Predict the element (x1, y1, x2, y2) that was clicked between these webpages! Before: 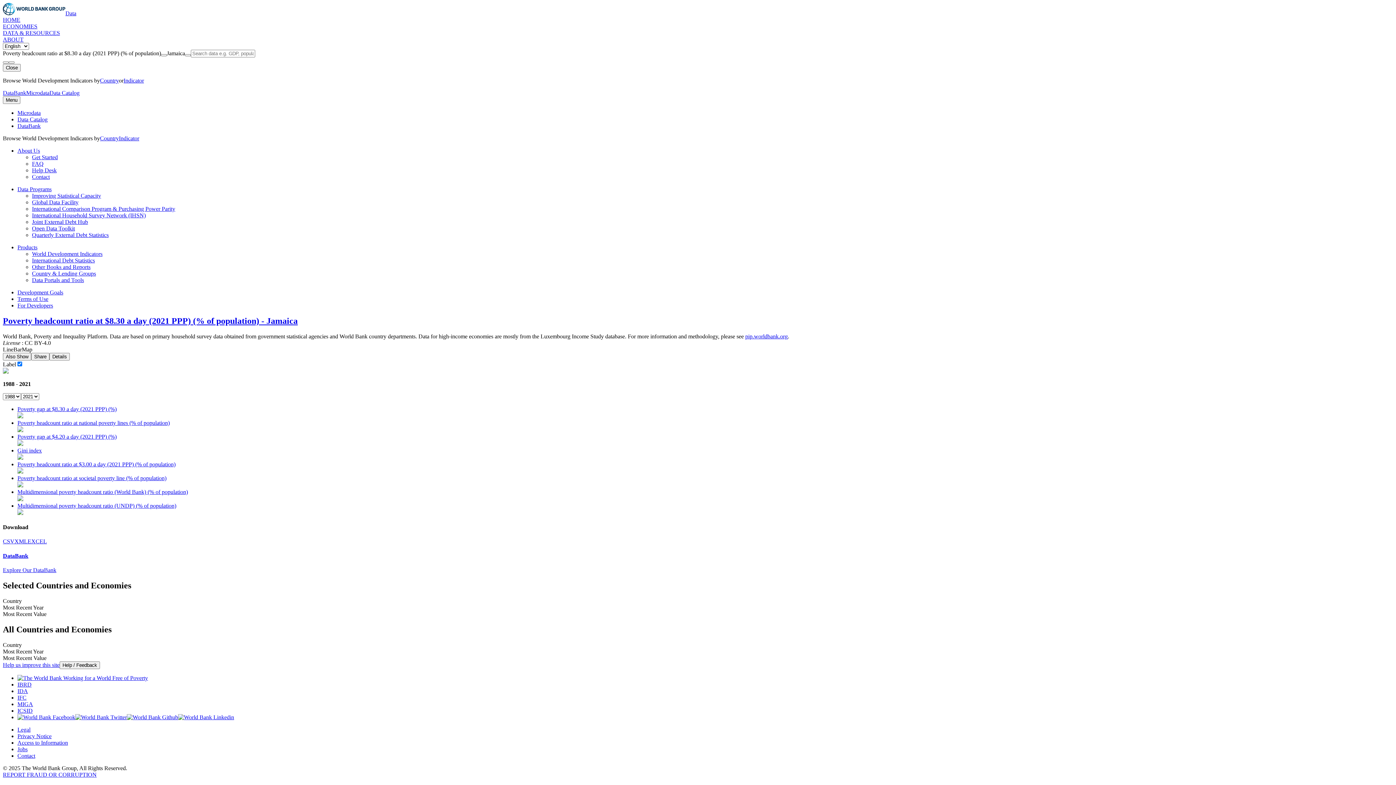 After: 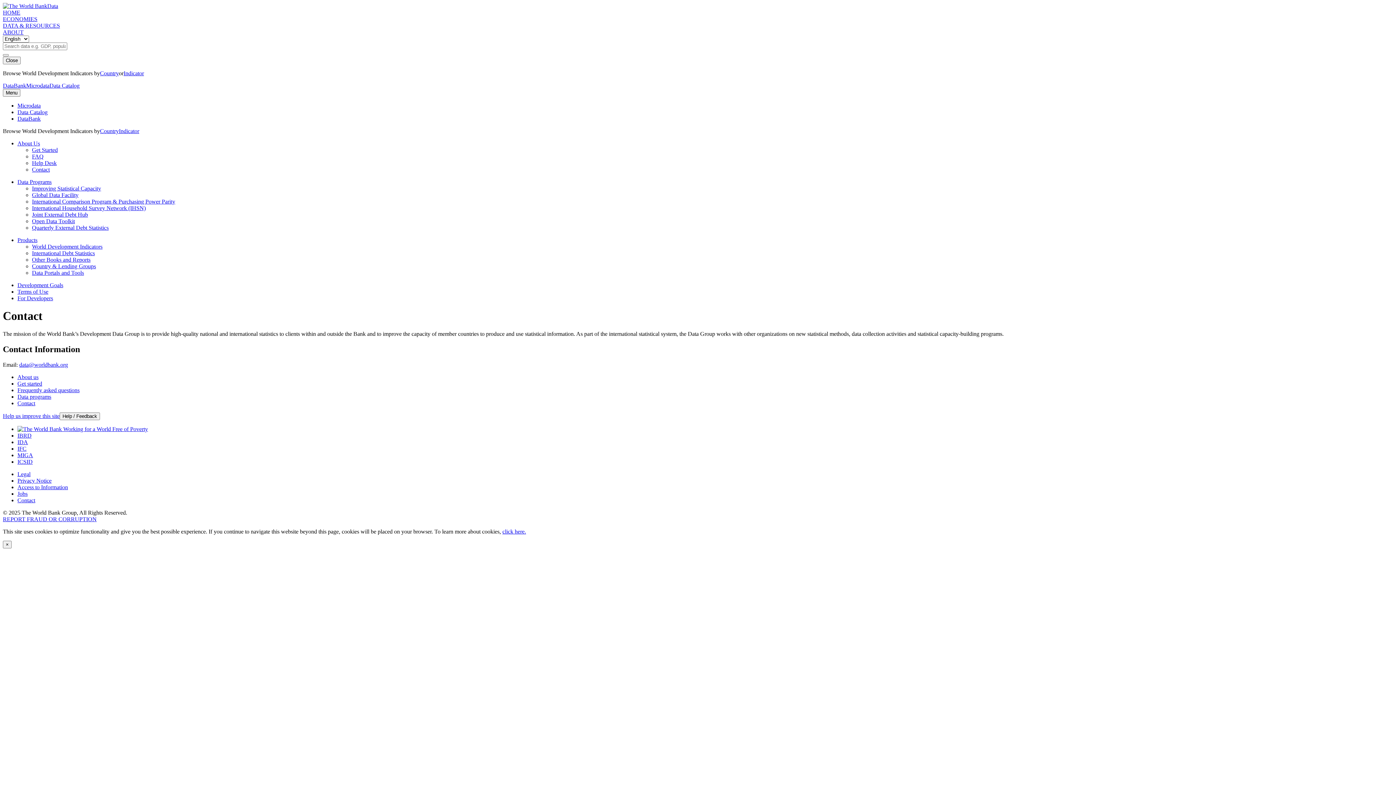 Action: bbox: (32, 173, 49, 180) label: Contact